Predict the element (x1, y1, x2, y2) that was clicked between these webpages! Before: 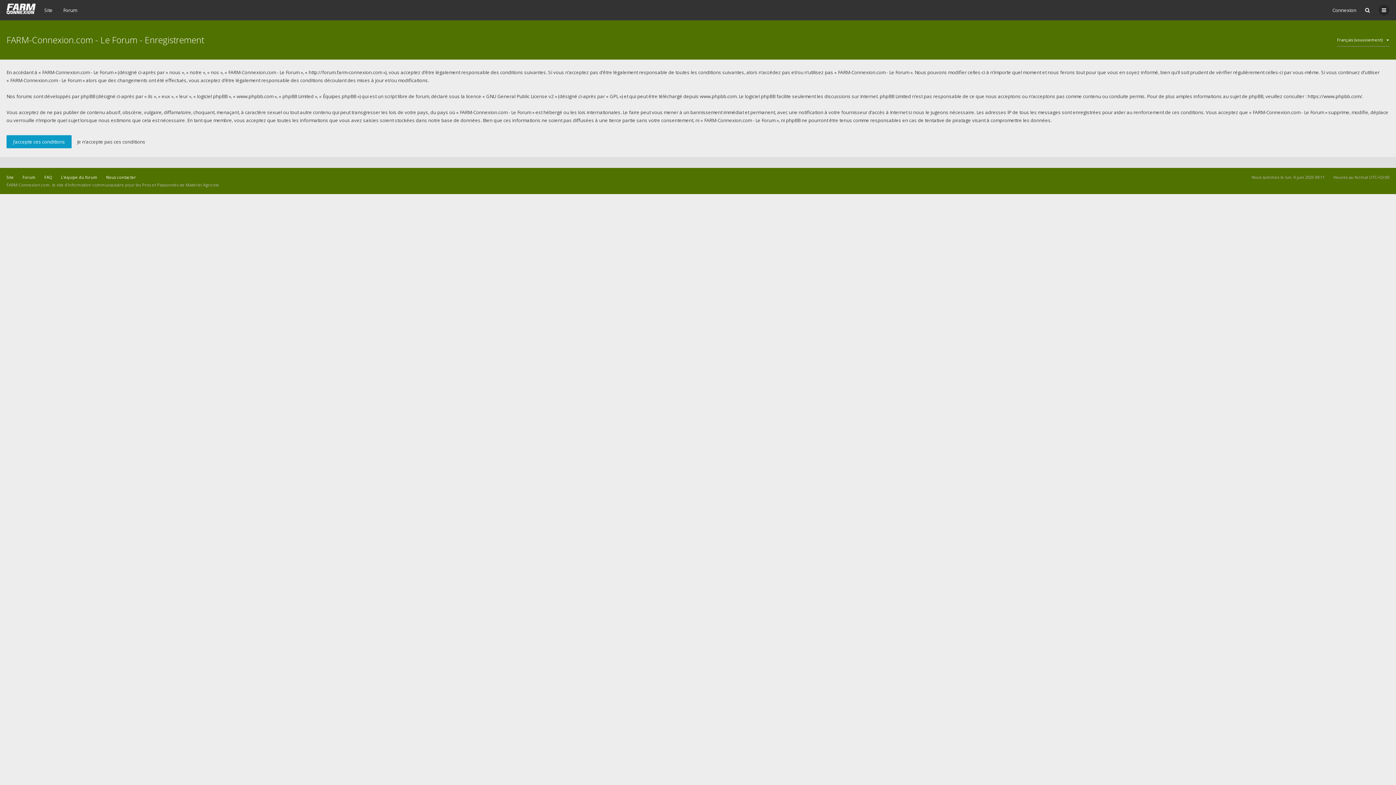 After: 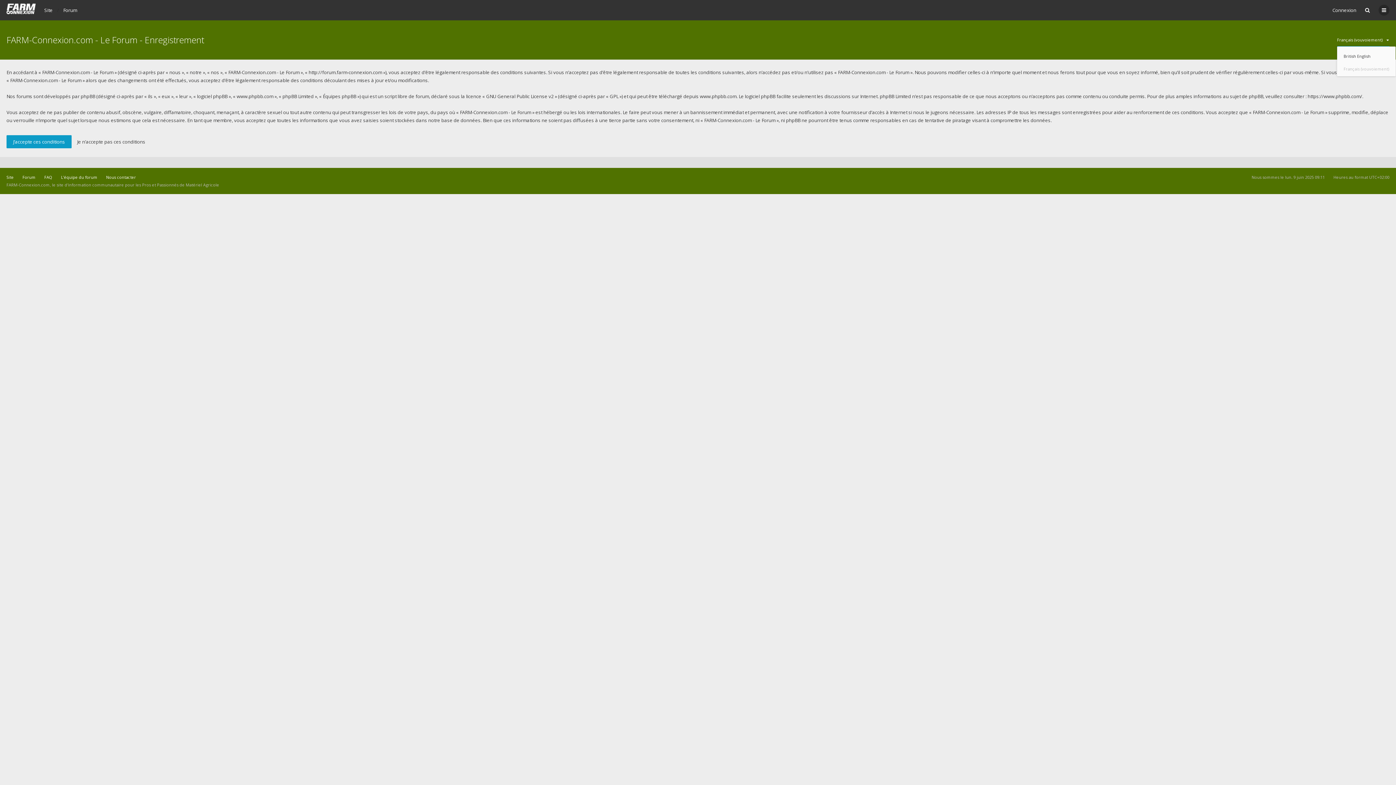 Action: label: Français (vouvoiement) bbox: (1337, 33, 1389, 46)